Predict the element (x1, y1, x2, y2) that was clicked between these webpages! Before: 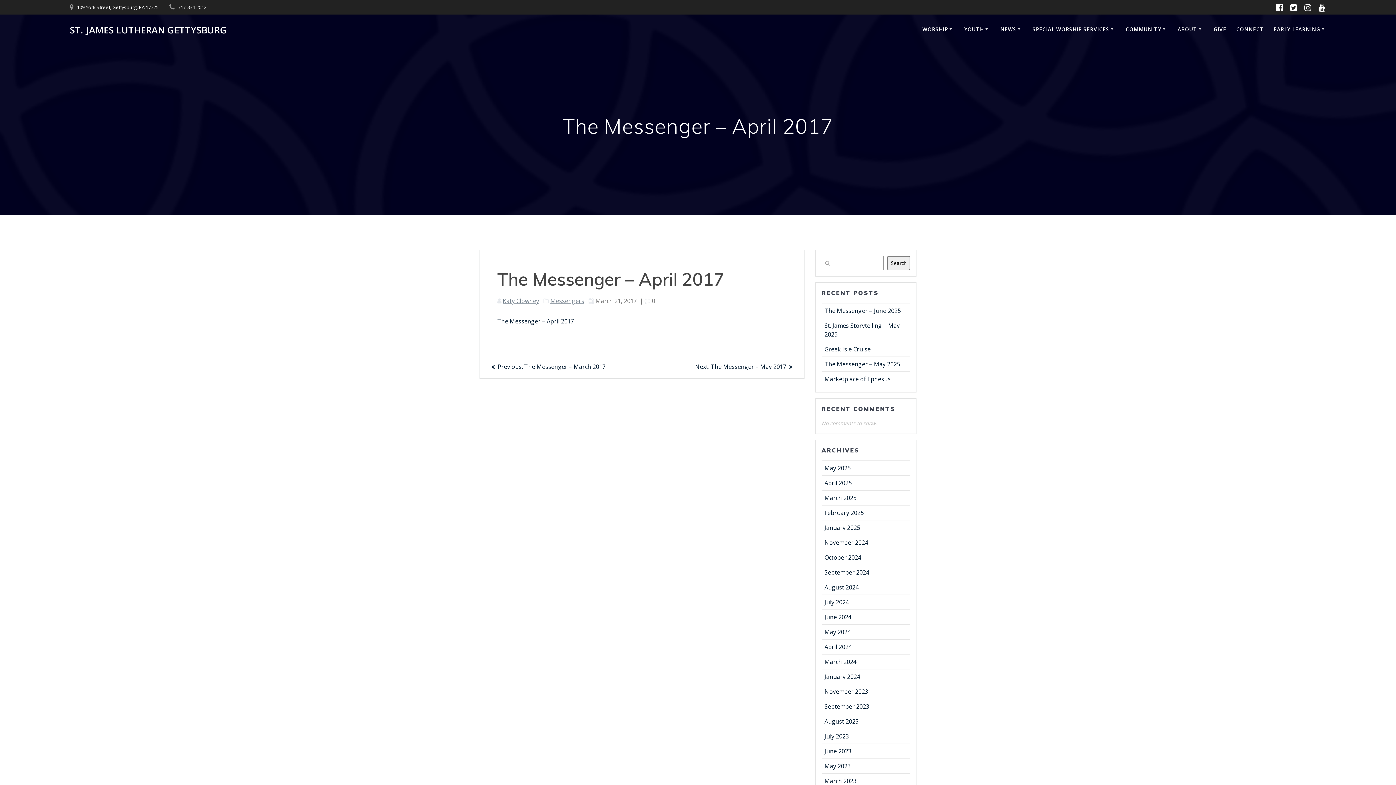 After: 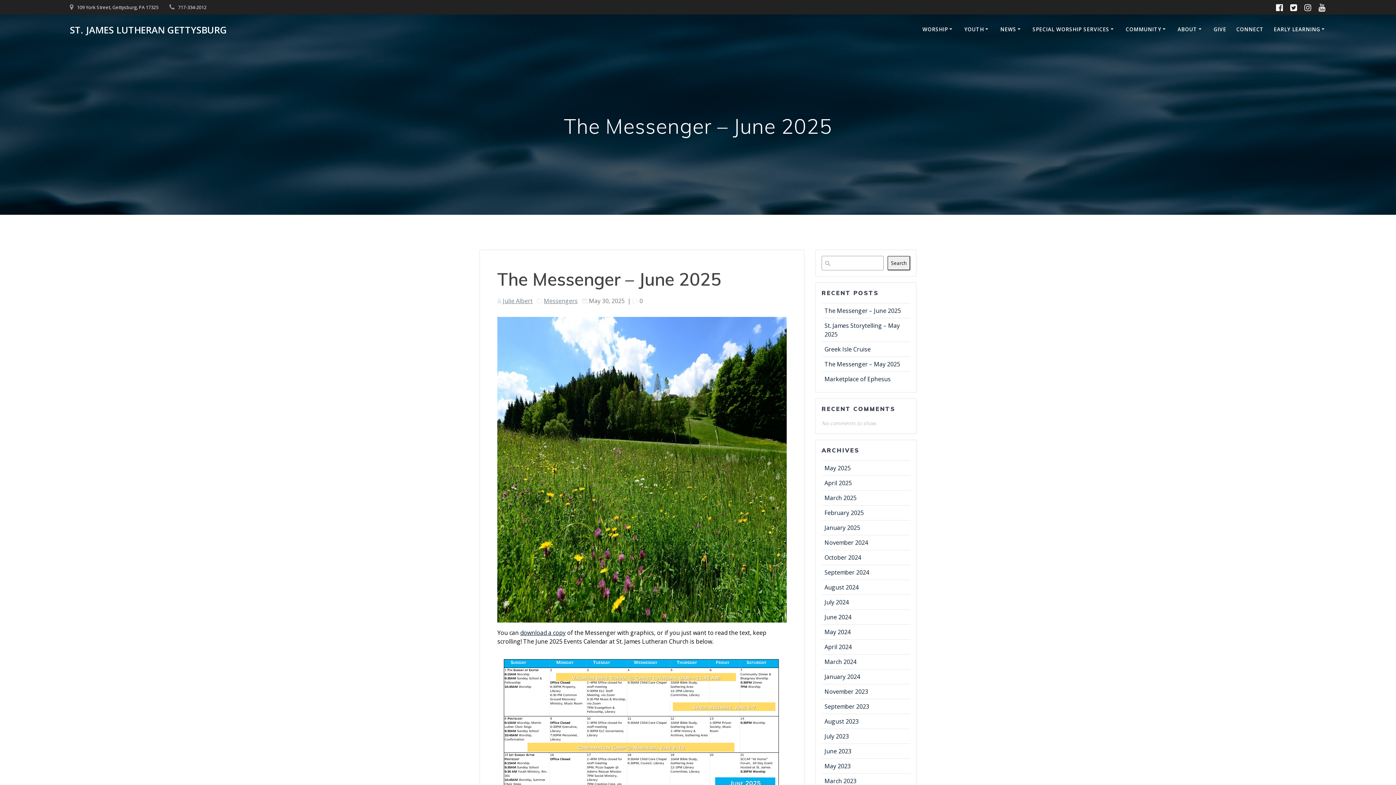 Action: label: The Messenger – June 2025 bbox: (824, 306, 901, 314)